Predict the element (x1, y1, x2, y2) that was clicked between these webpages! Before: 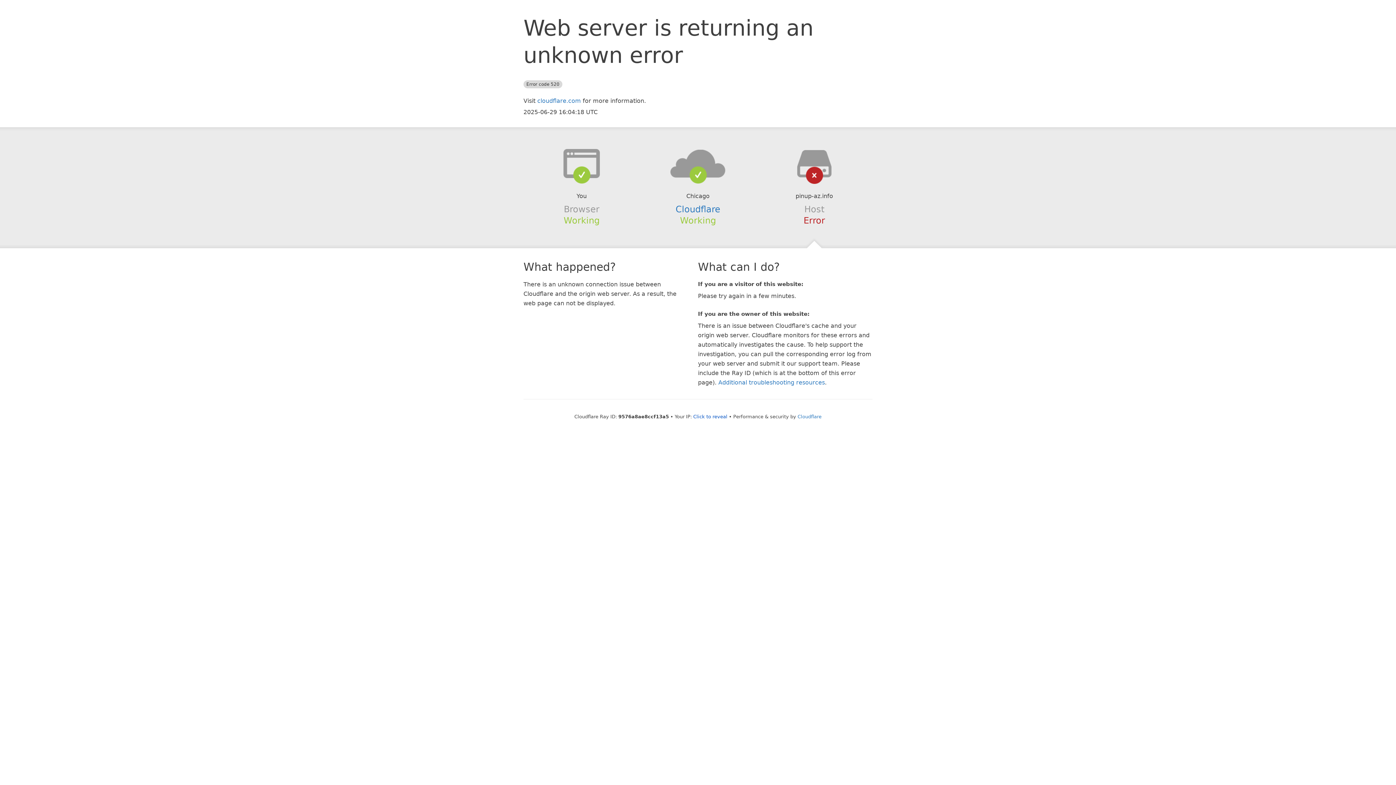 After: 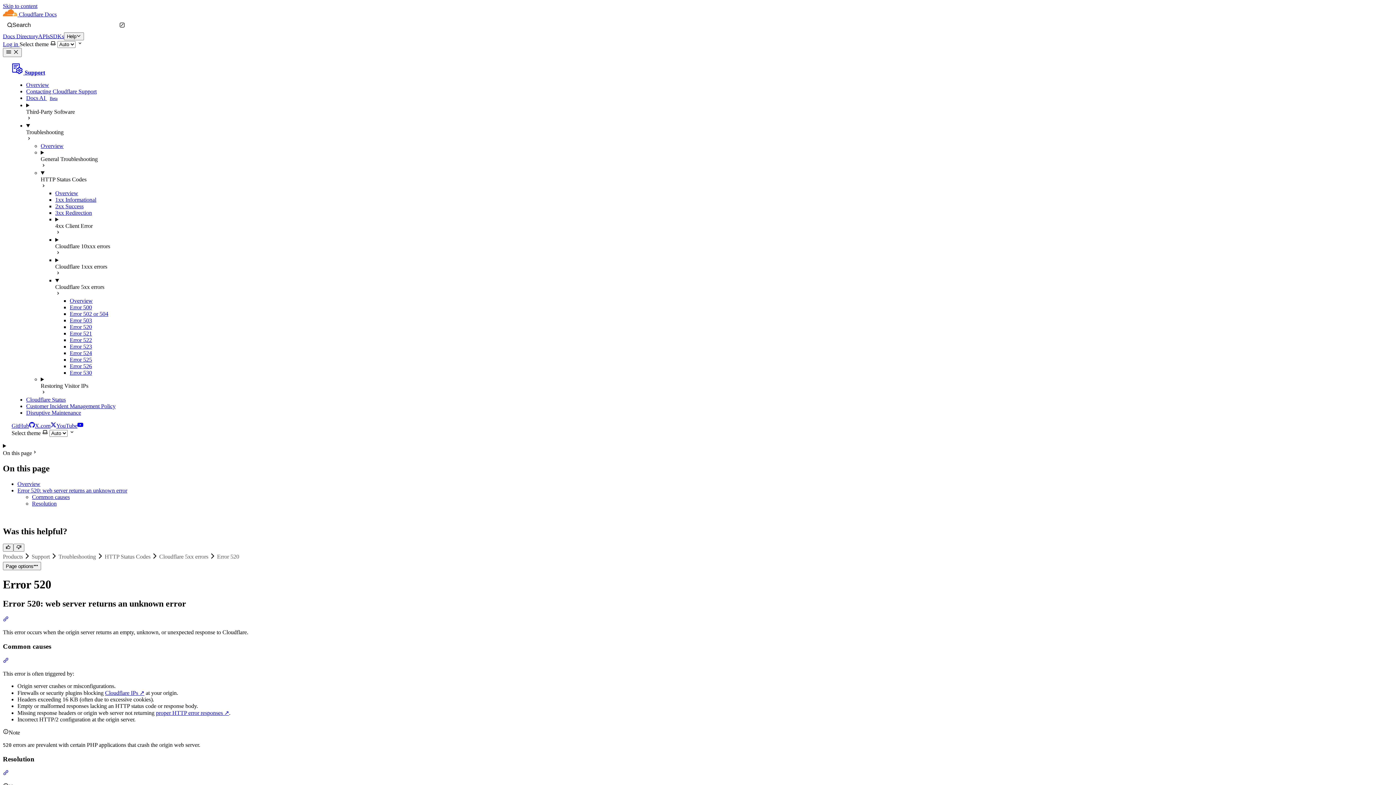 Action: bbox: (718, 379, 825, 386) label: Additional troubleshooting resources